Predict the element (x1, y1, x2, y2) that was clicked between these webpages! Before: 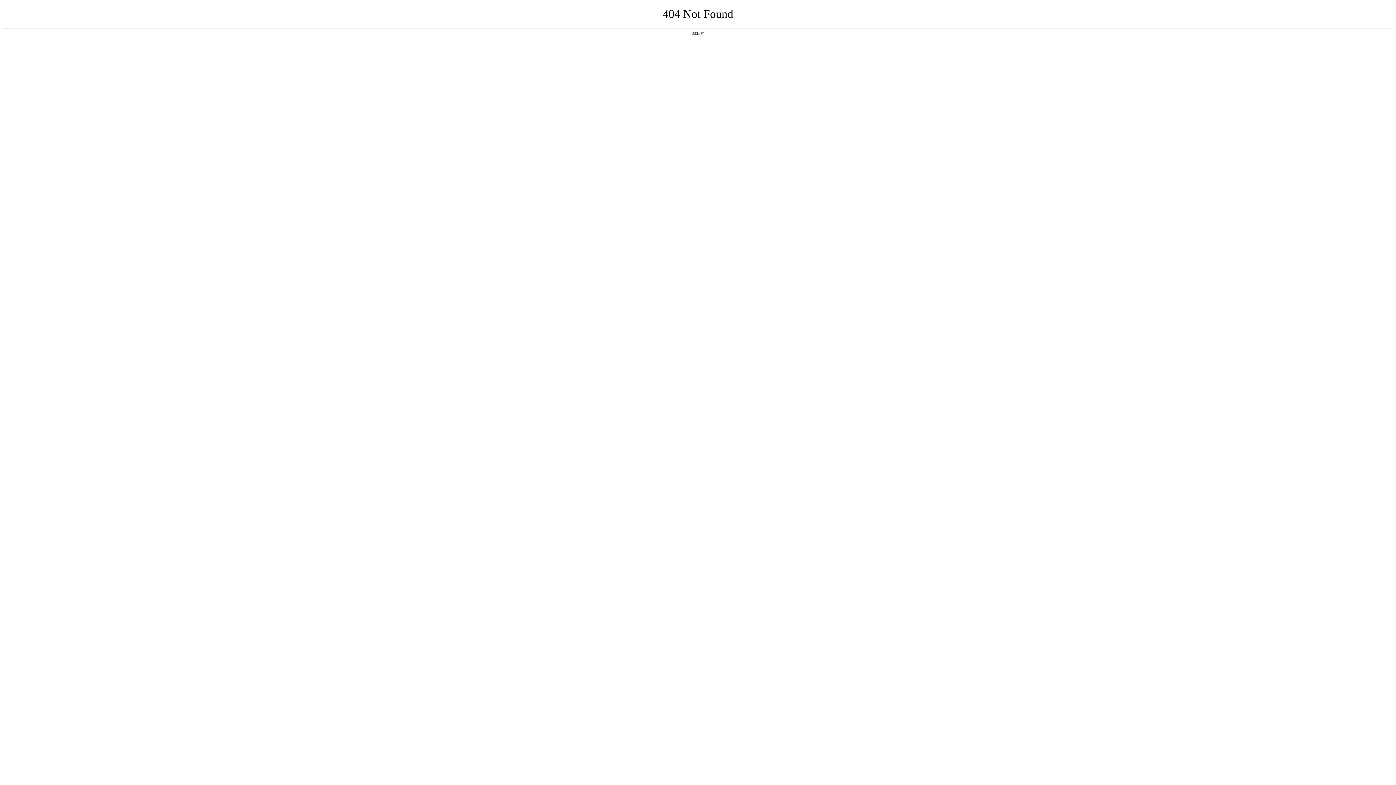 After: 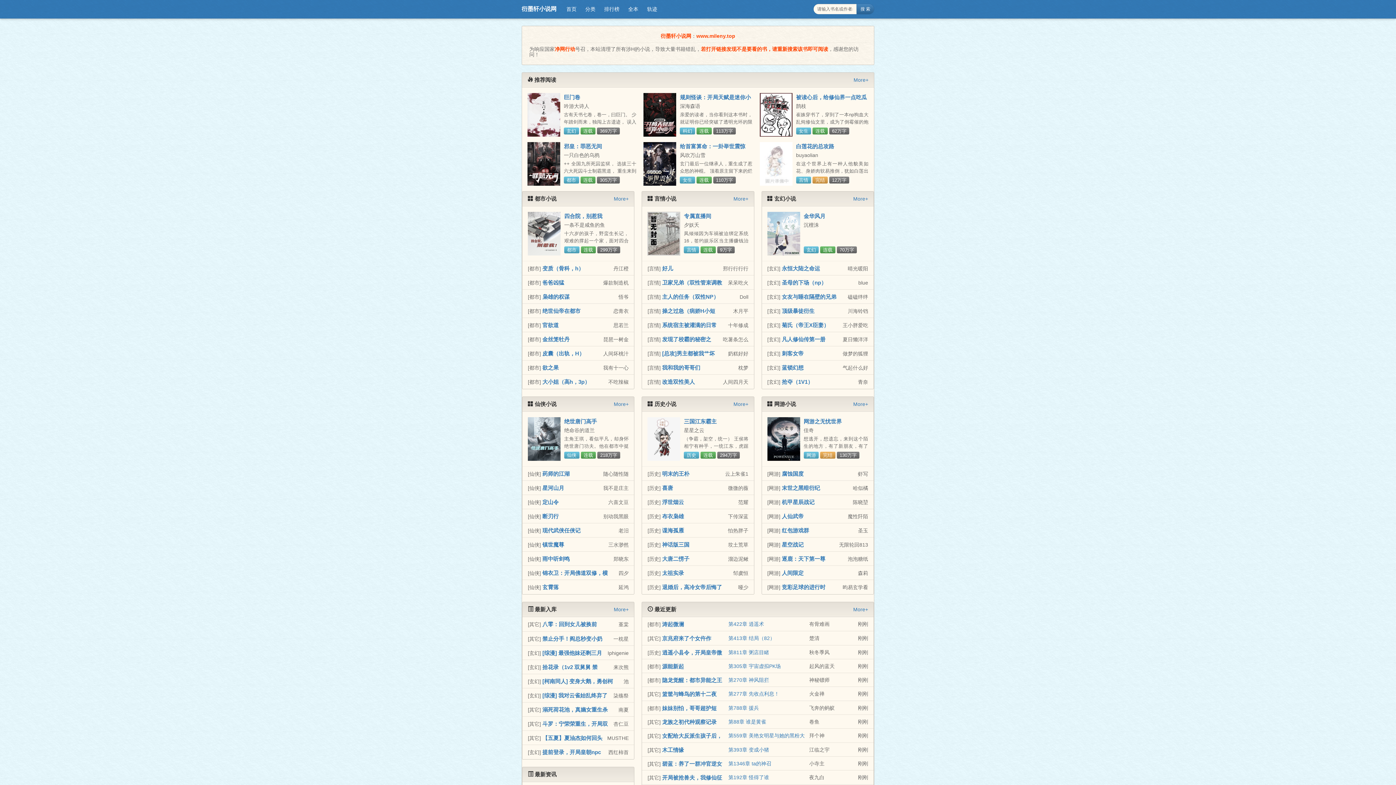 Action: label: 返回首页 bbox: (692, 31, 704, 35)